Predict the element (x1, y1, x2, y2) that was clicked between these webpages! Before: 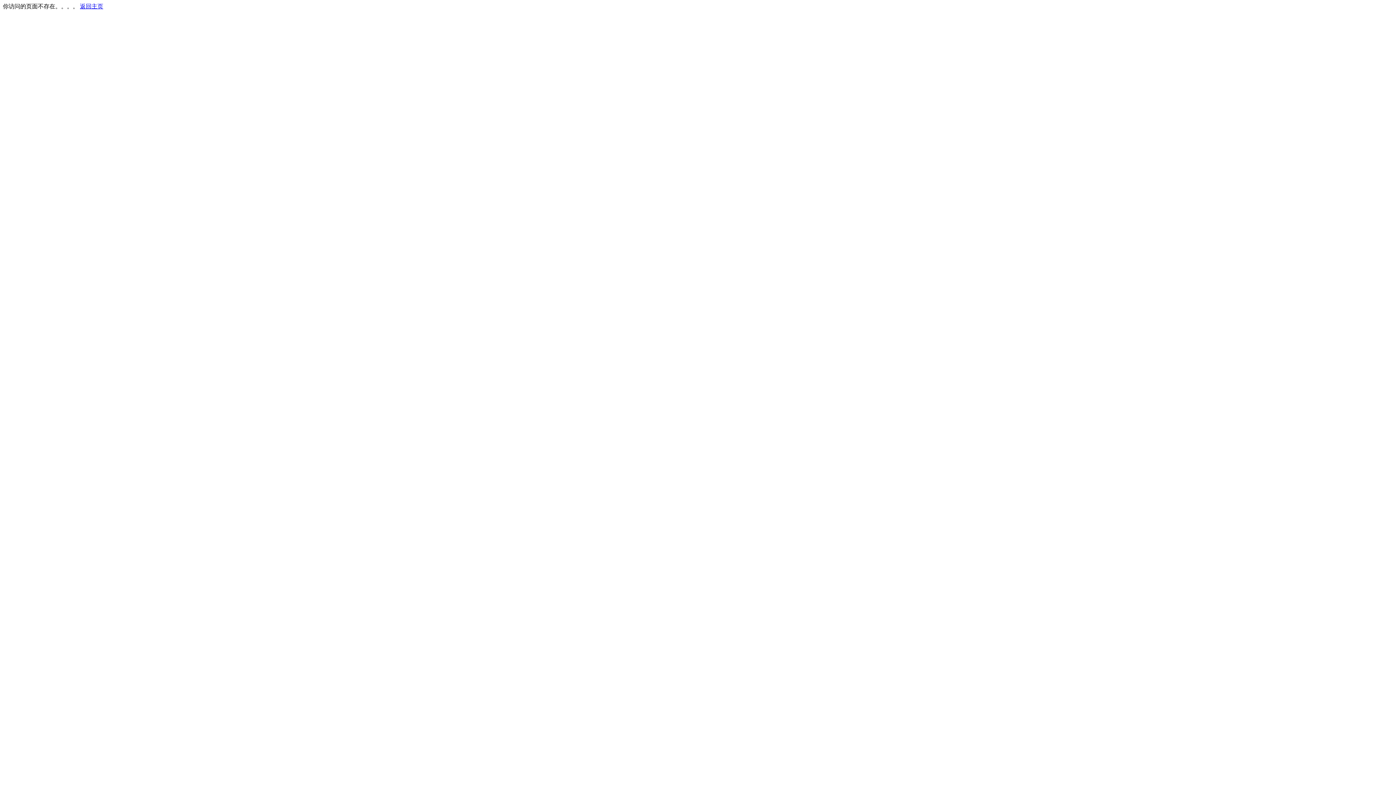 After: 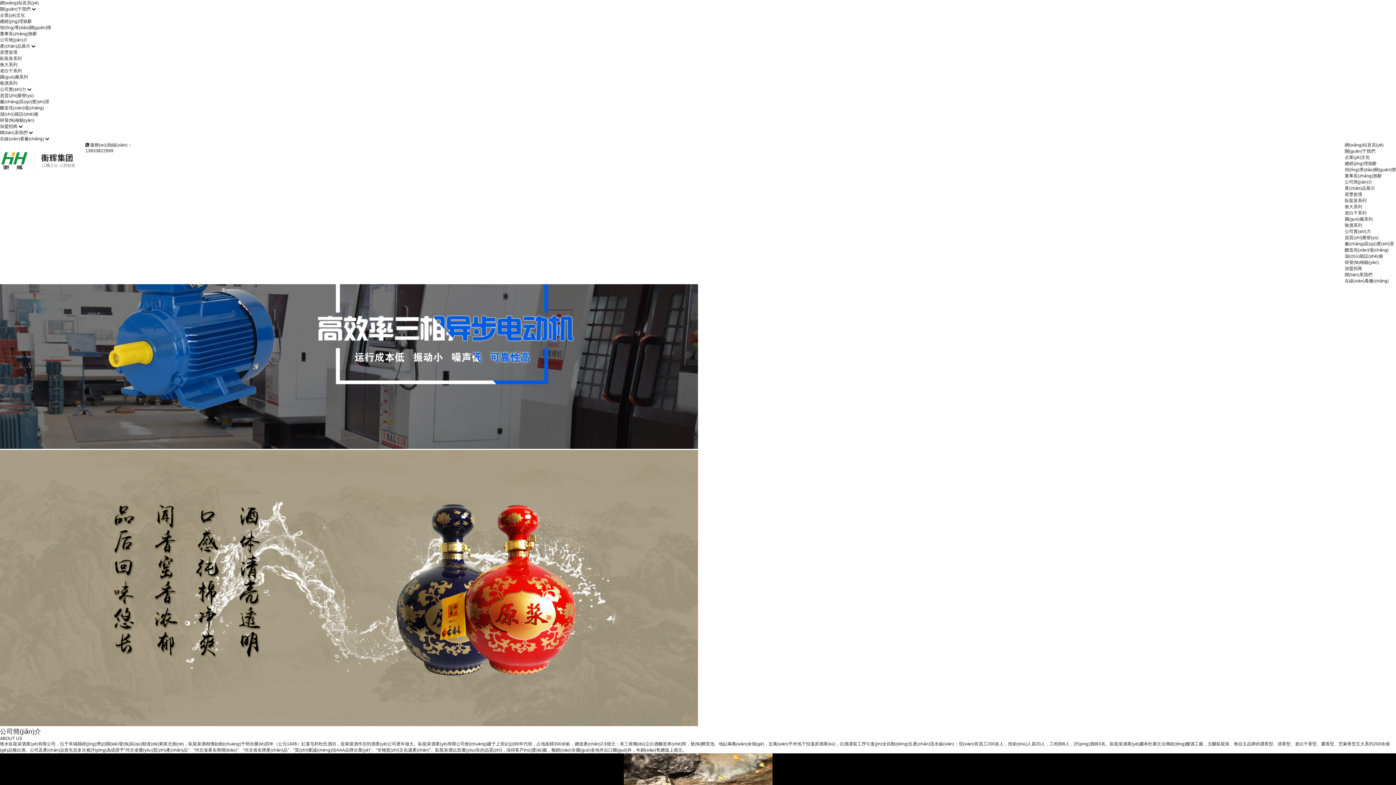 Action: bbox: (80, 3, 103, 9) label: 返回主页